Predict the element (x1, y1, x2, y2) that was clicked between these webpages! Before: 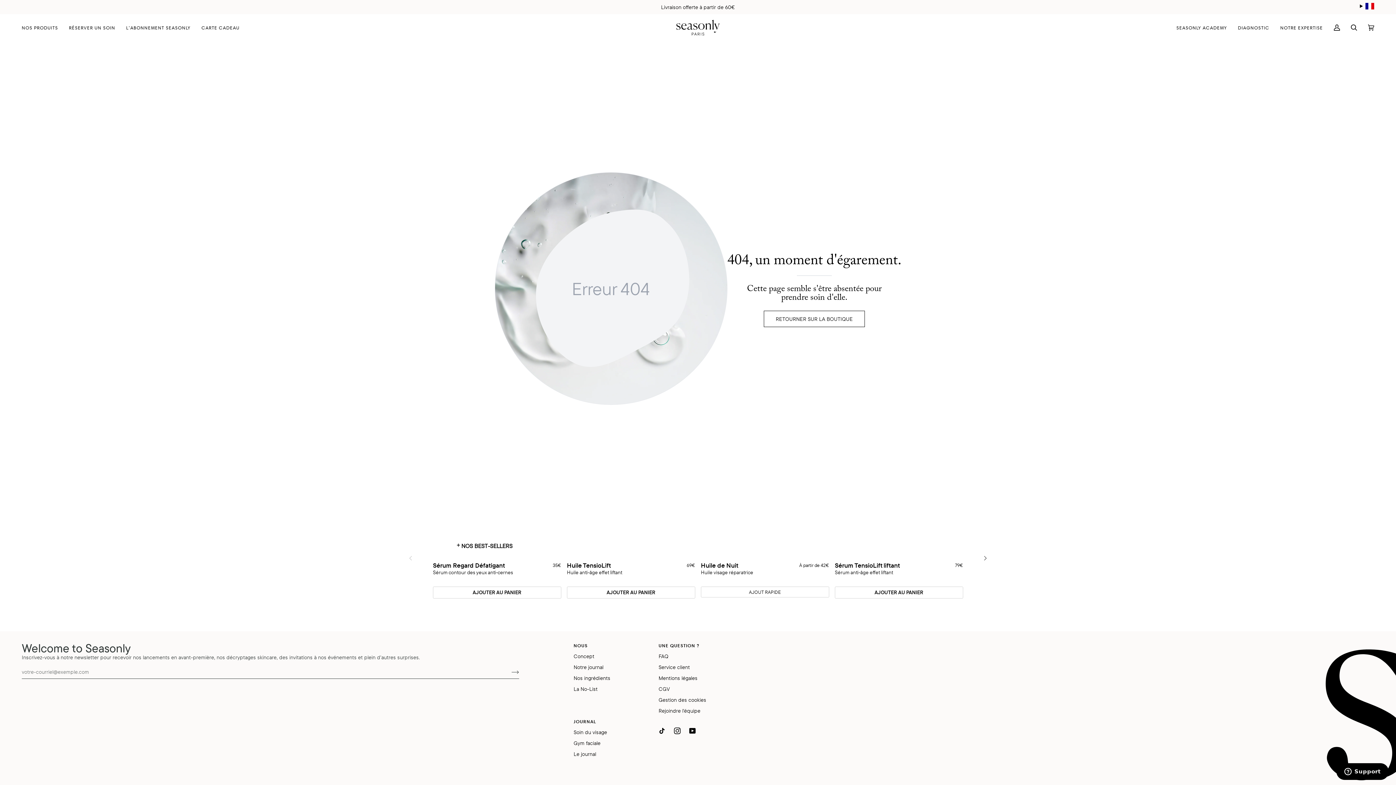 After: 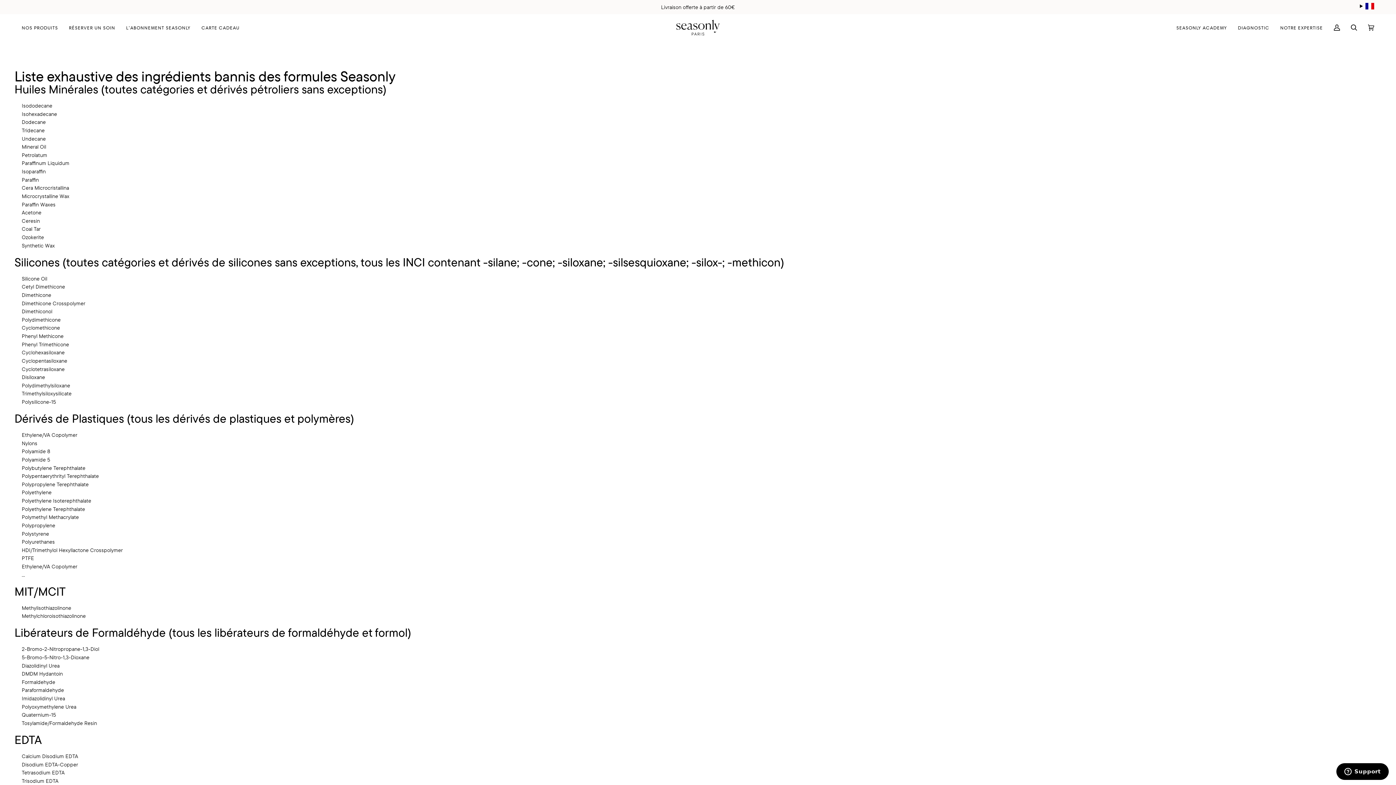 Action: bbox: (573, 685, 597, 692) label: La No-List